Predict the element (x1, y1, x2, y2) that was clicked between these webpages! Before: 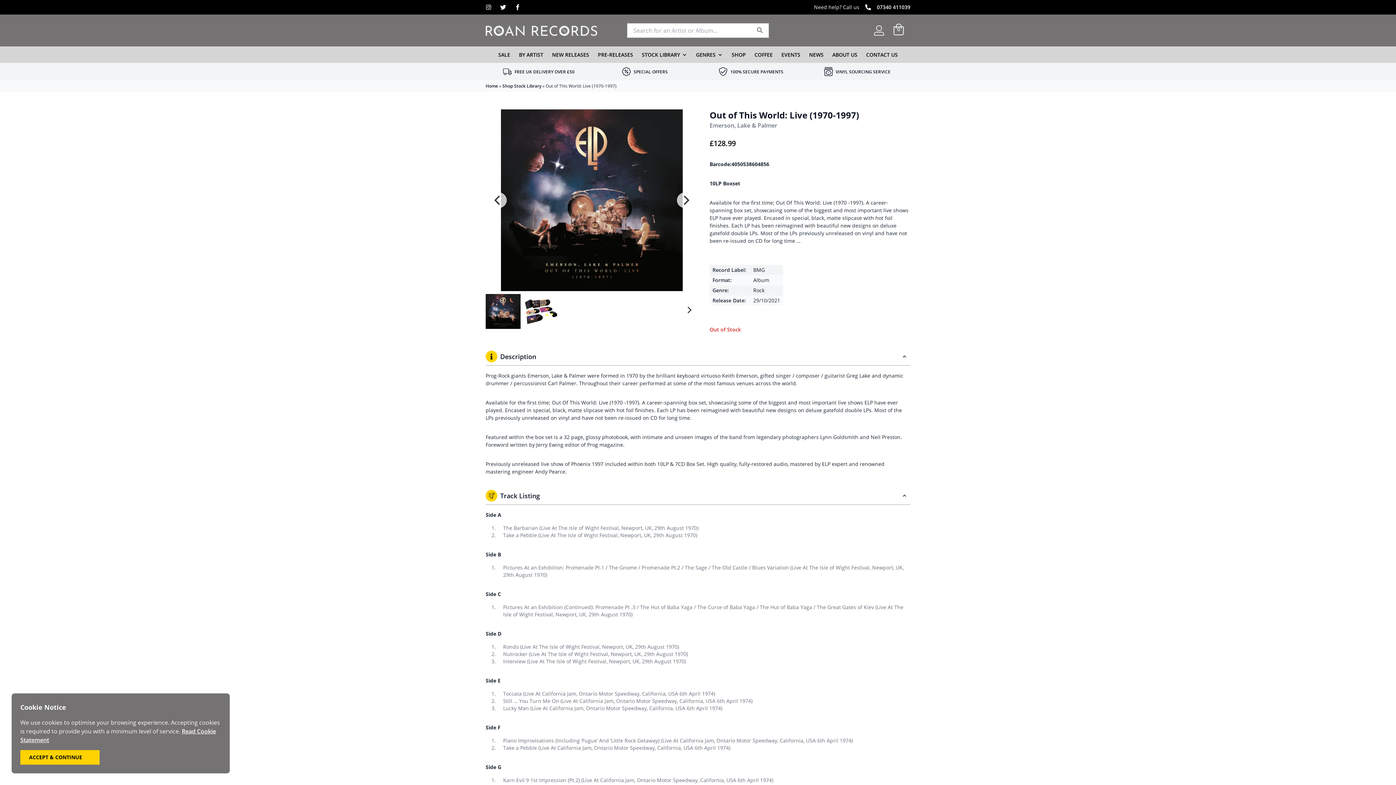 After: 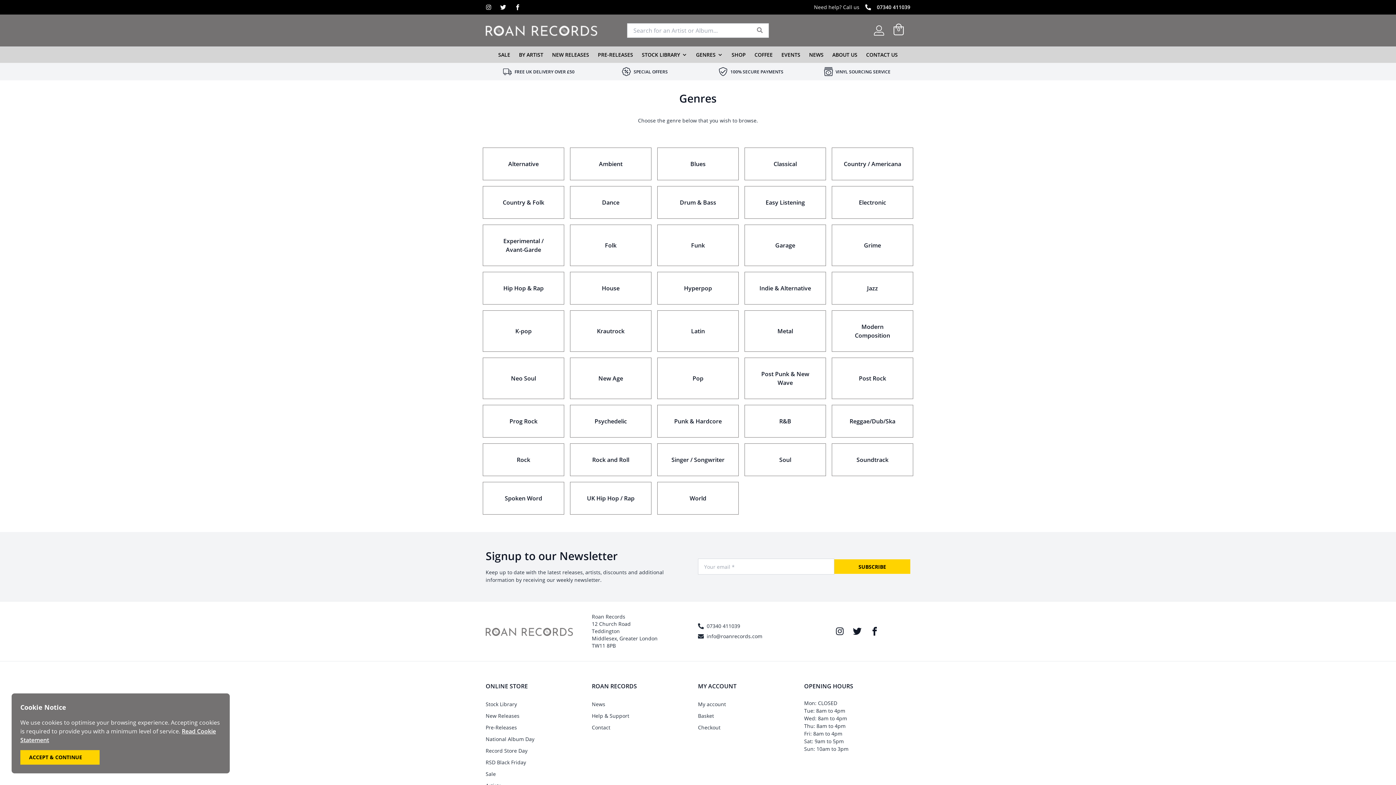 Action: bbox: (696, 51, 715, 58) label: GENRES